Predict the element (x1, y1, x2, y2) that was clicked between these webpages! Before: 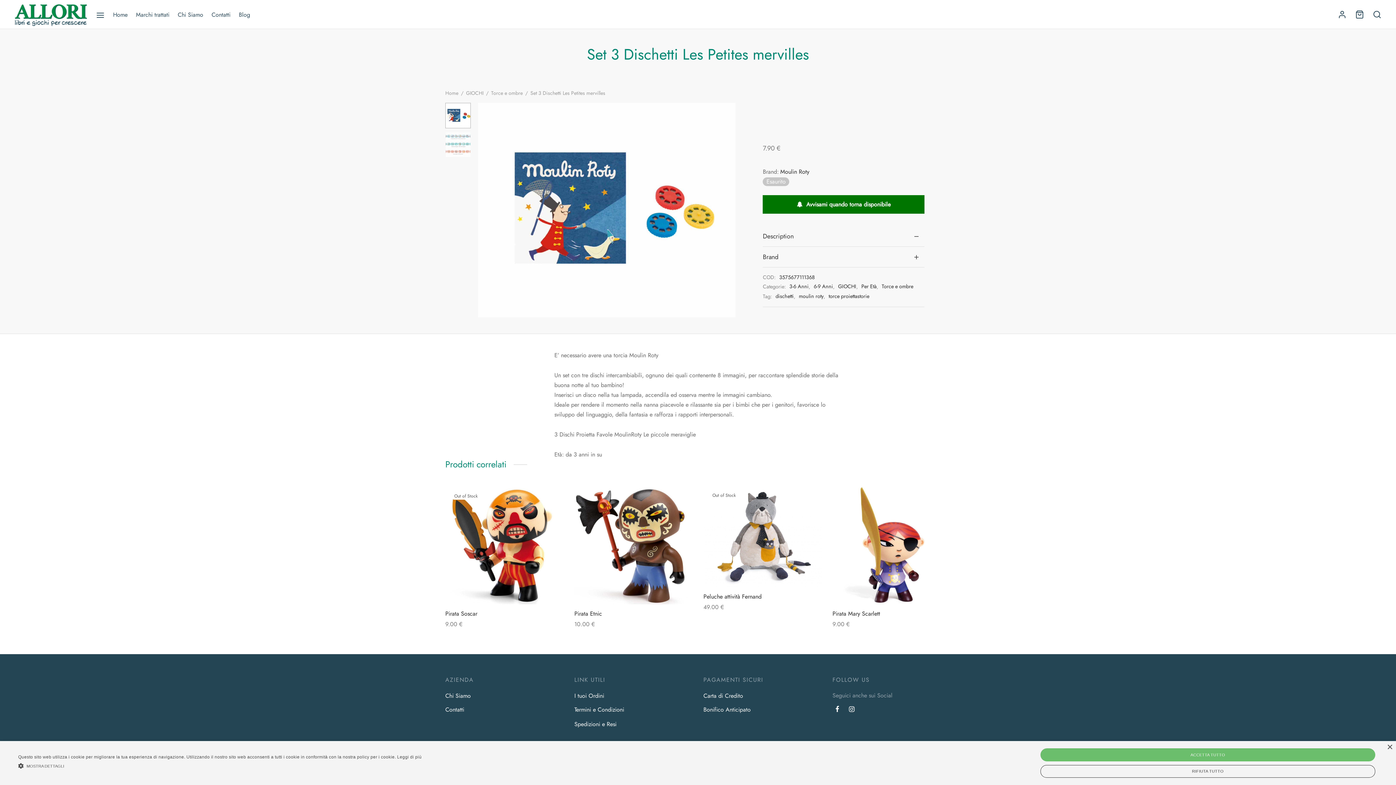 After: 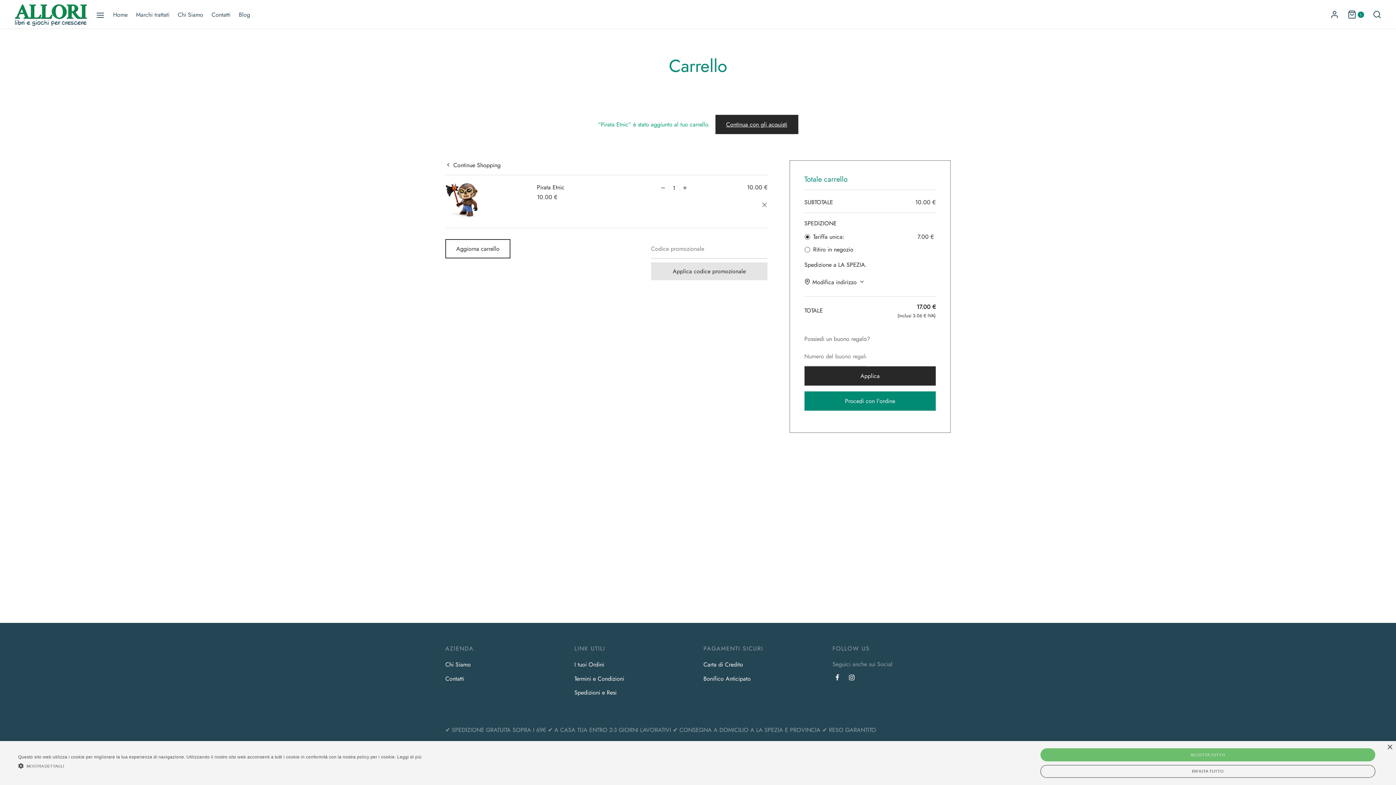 Action: bbox: (608, 579, 658, 596) label: Aggiungi al carrello: "Pirata Etnic"